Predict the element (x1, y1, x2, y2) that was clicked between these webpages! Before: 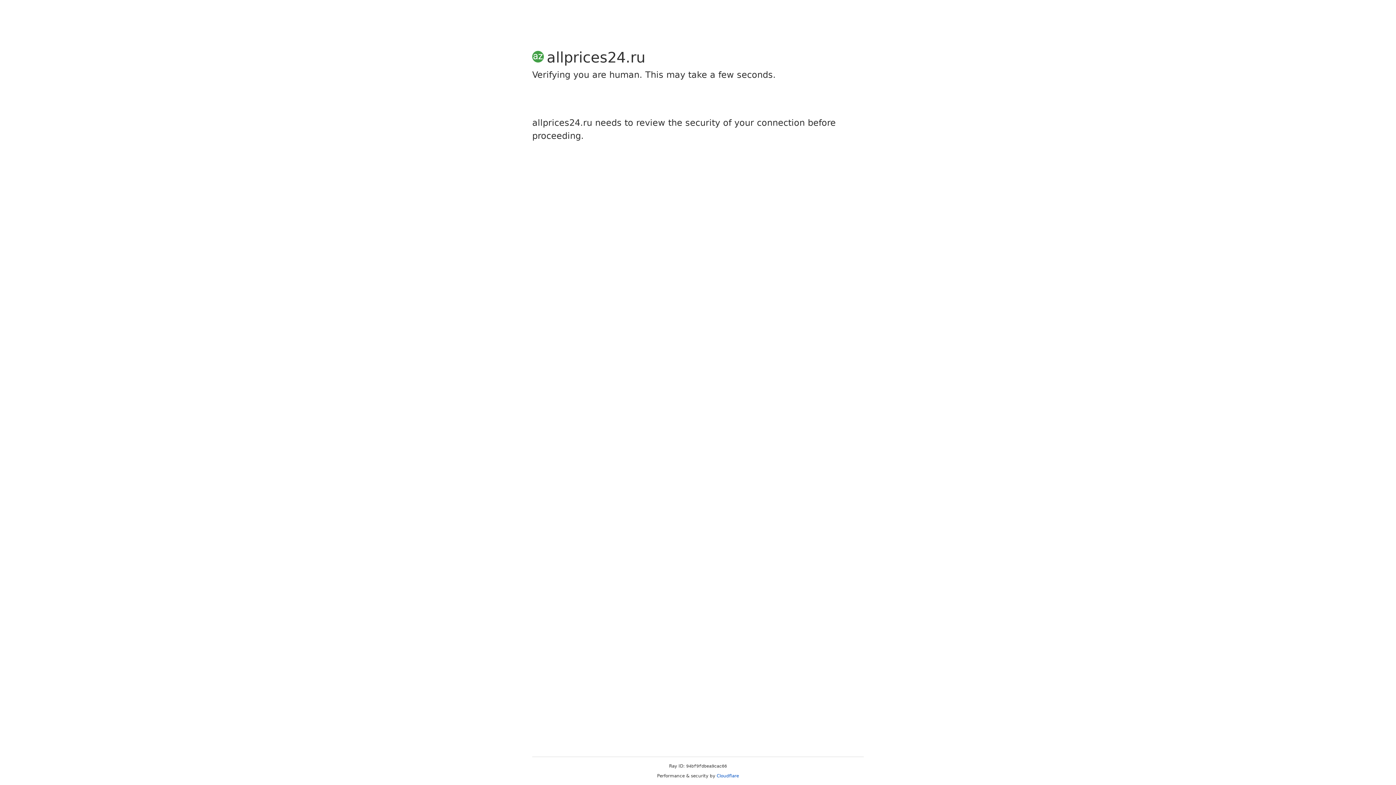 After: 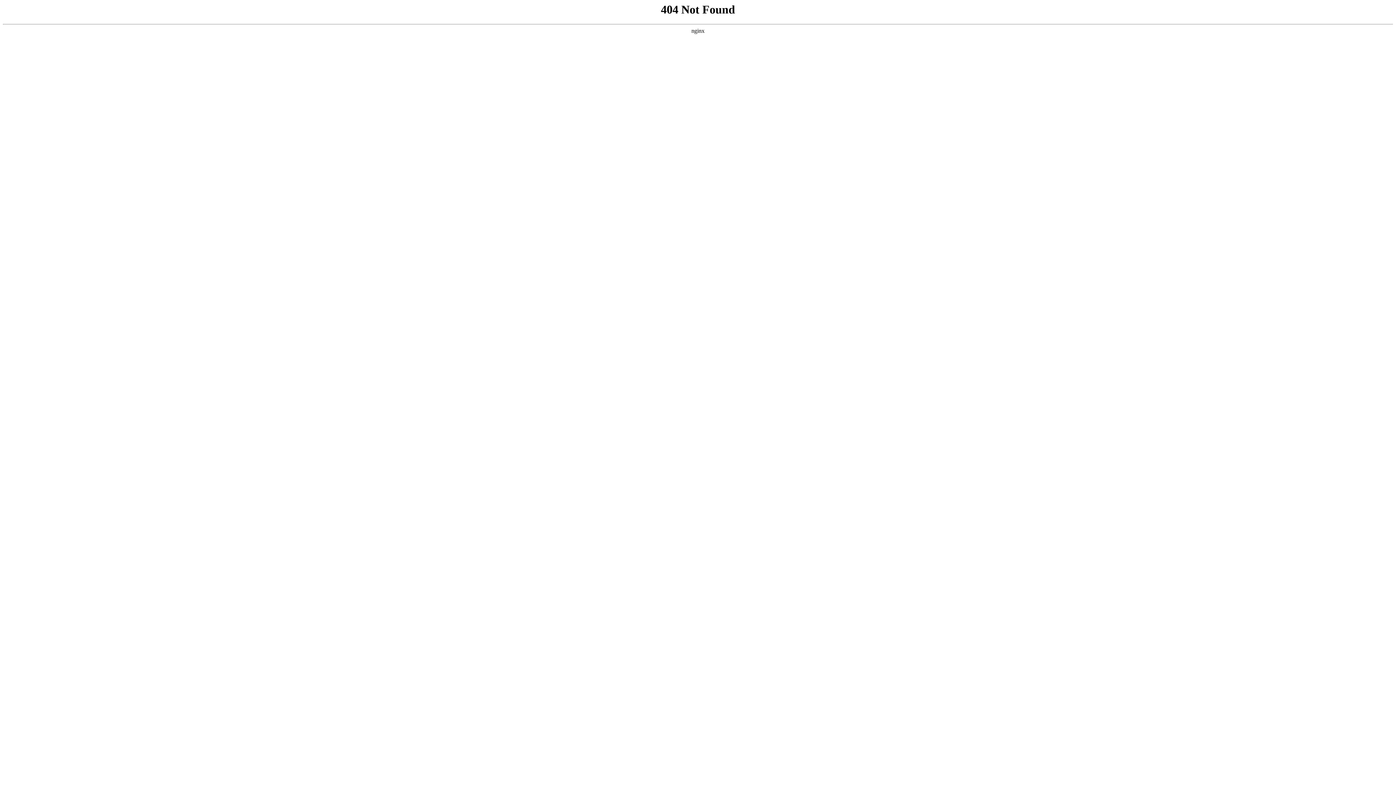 Action: bbox: (716, 773, 739, 778) label: Cloudflare